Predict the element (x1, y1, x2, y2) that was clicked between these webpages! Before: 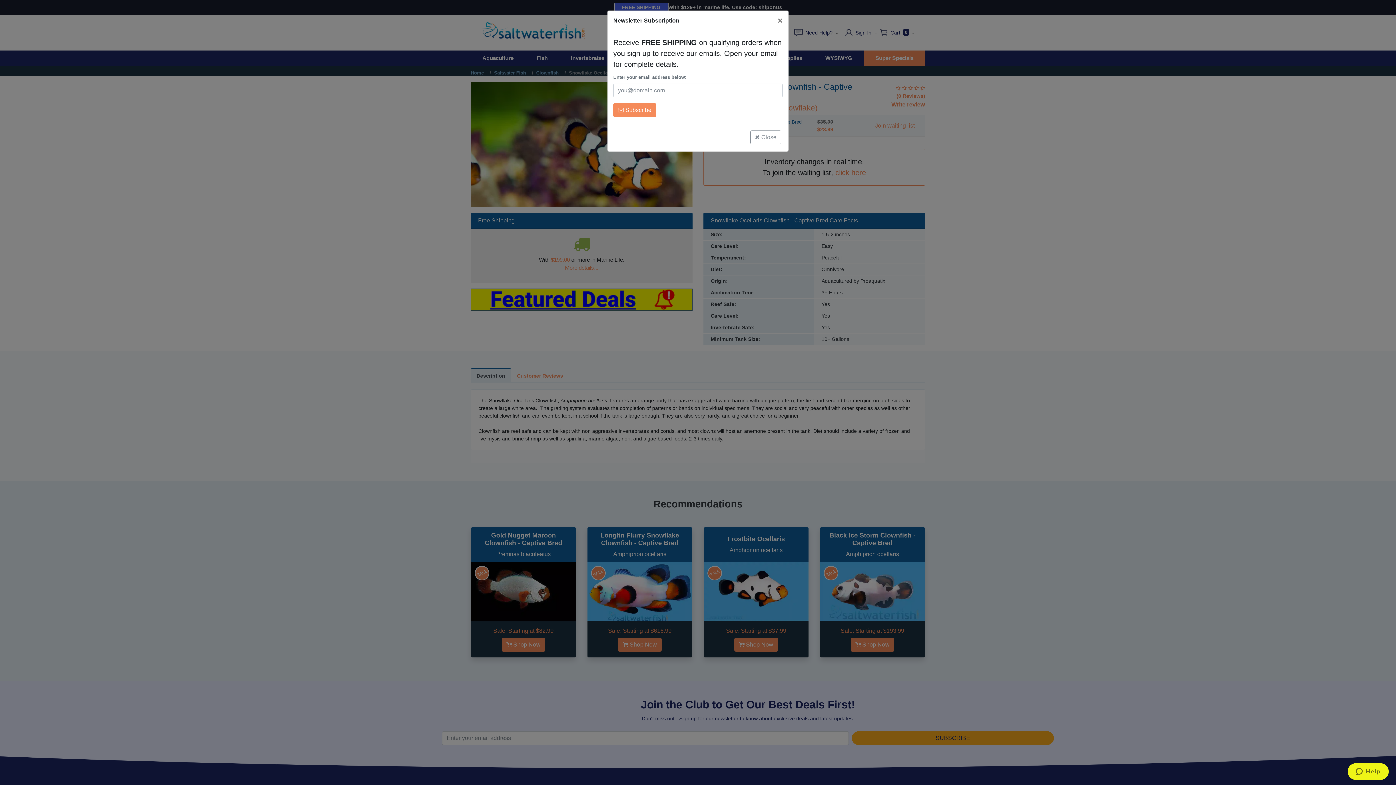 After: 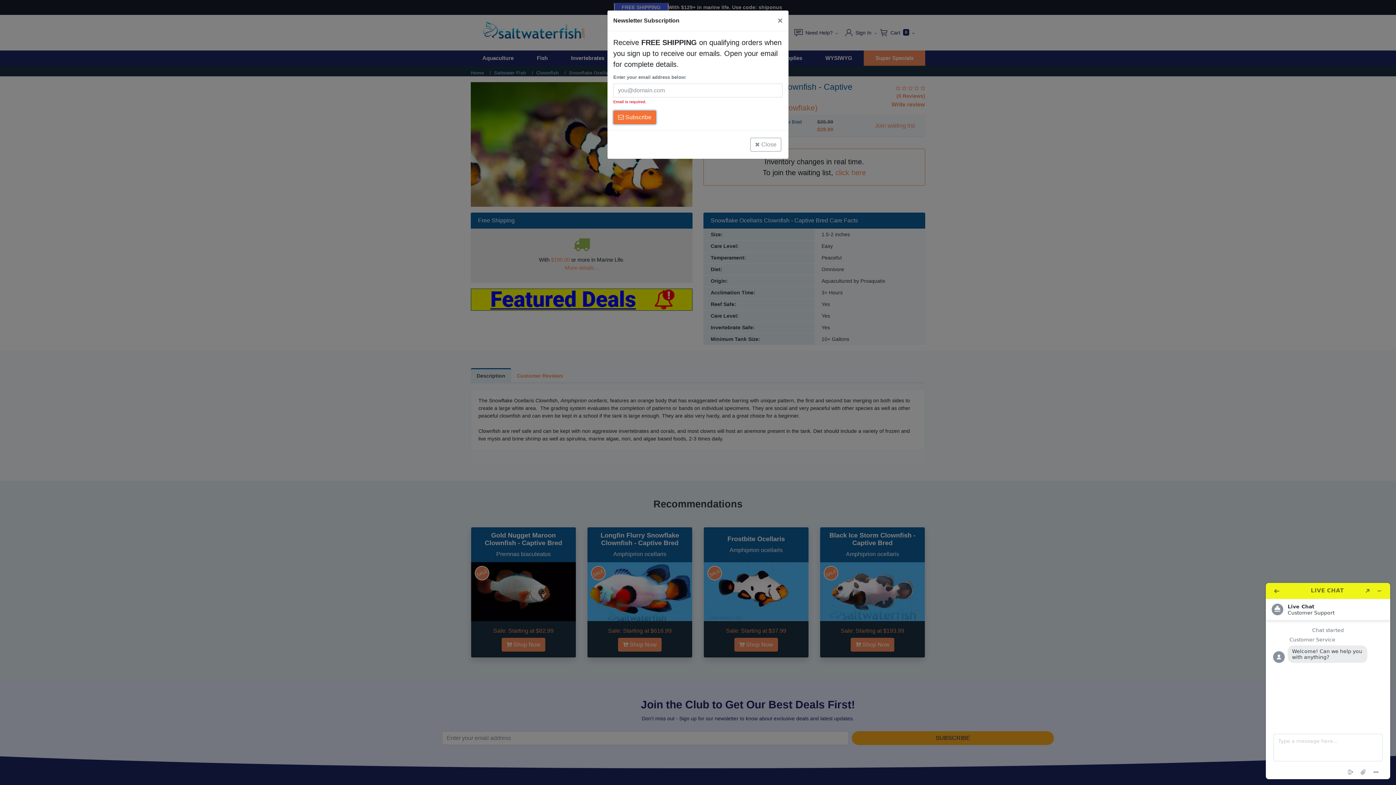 Action: label: Subscribe bbox: (613, 103, 656, 117)